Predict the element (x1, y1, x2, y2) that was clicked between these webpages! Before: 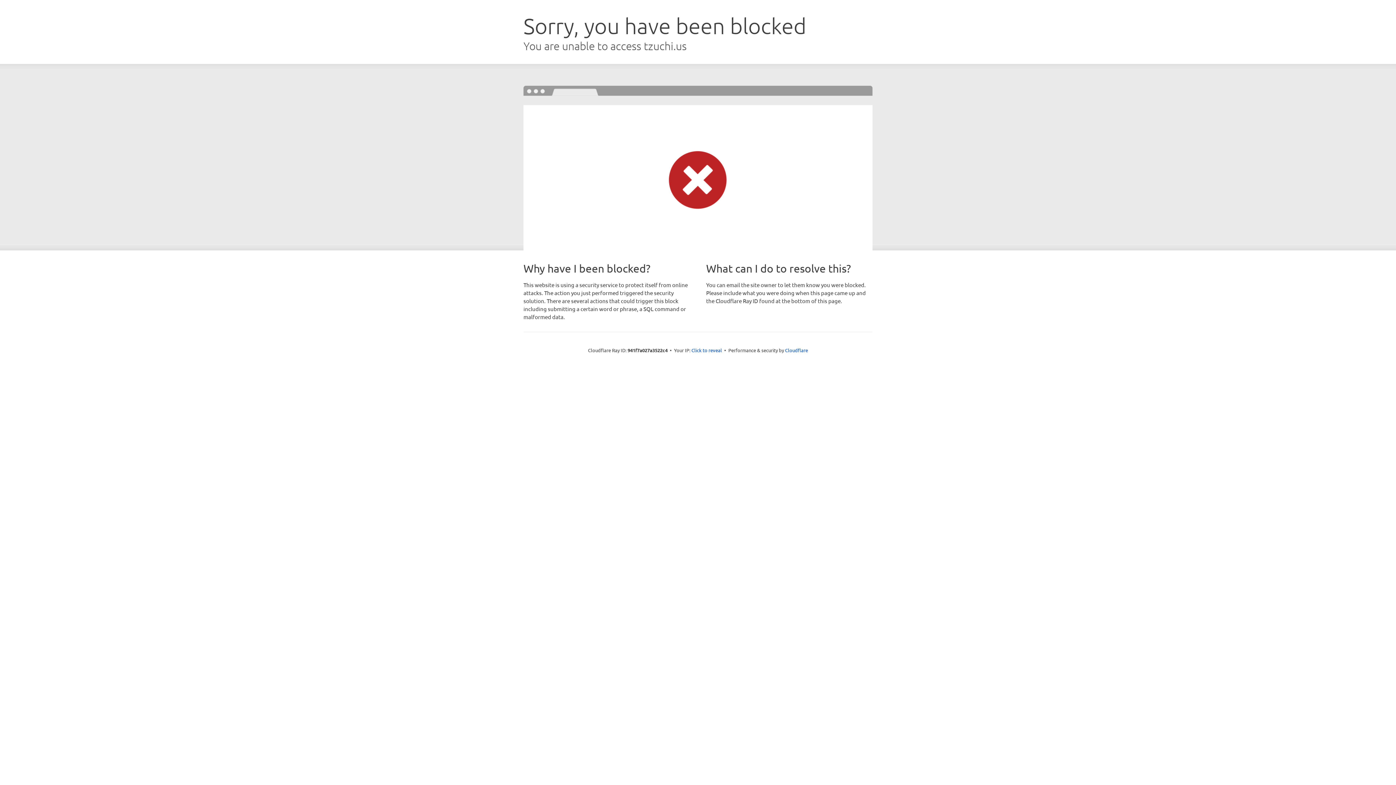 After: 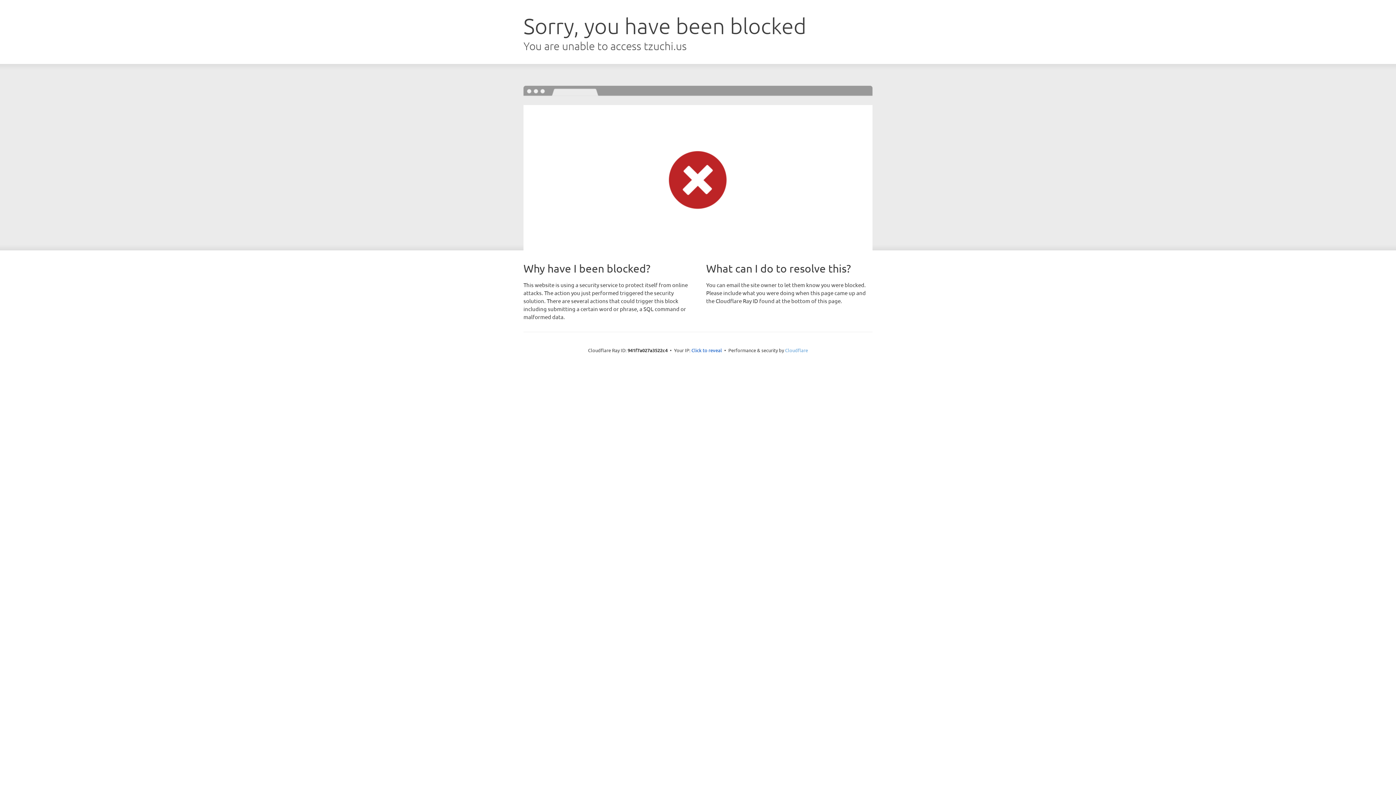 Action: label: Cloudflare bbox: (785, 347, 808, 353)